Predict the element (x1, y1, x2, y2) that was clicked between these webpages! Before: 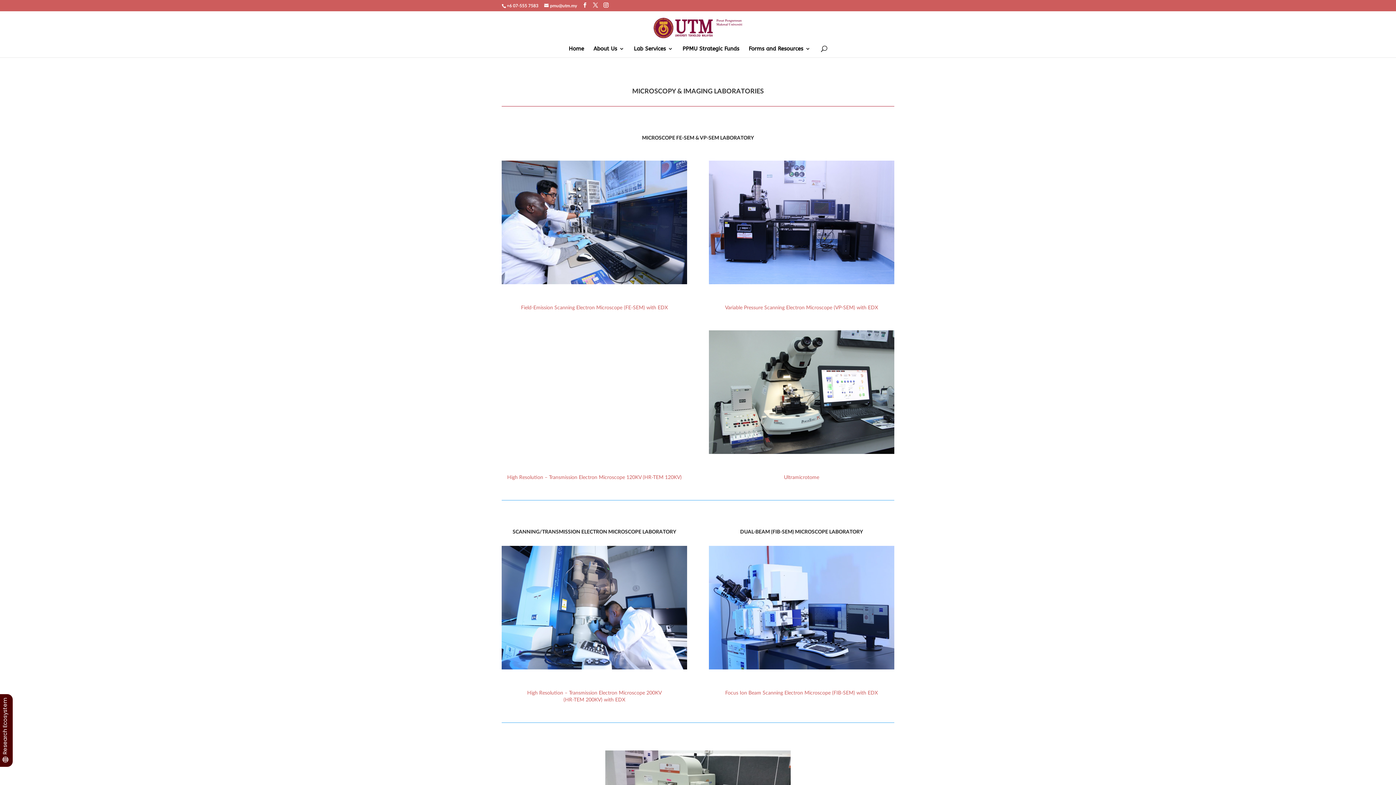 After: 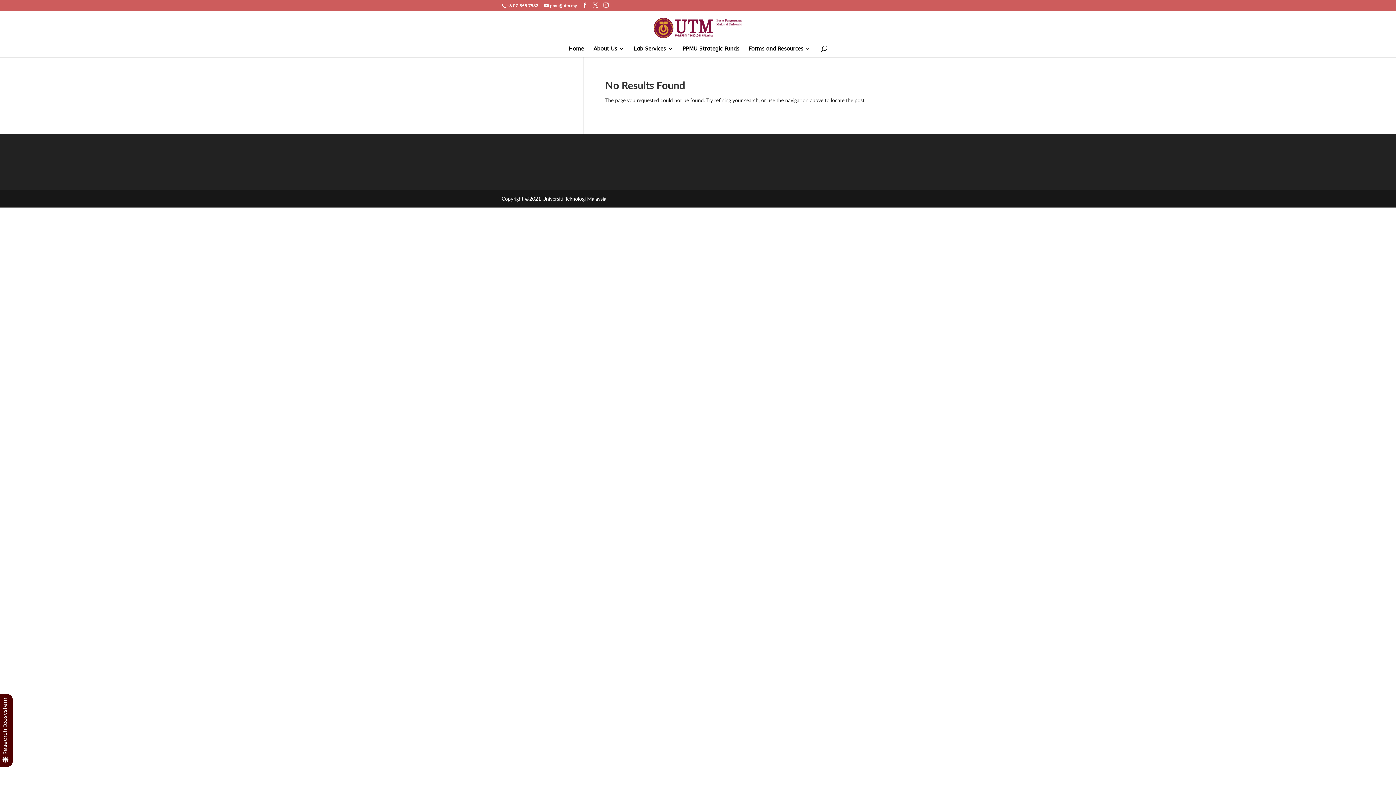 Action: bbox: (507, 474, 681, 480) label: High Resolution – Transmission Electron Microscope 120KV (HR-TEM 120KV)